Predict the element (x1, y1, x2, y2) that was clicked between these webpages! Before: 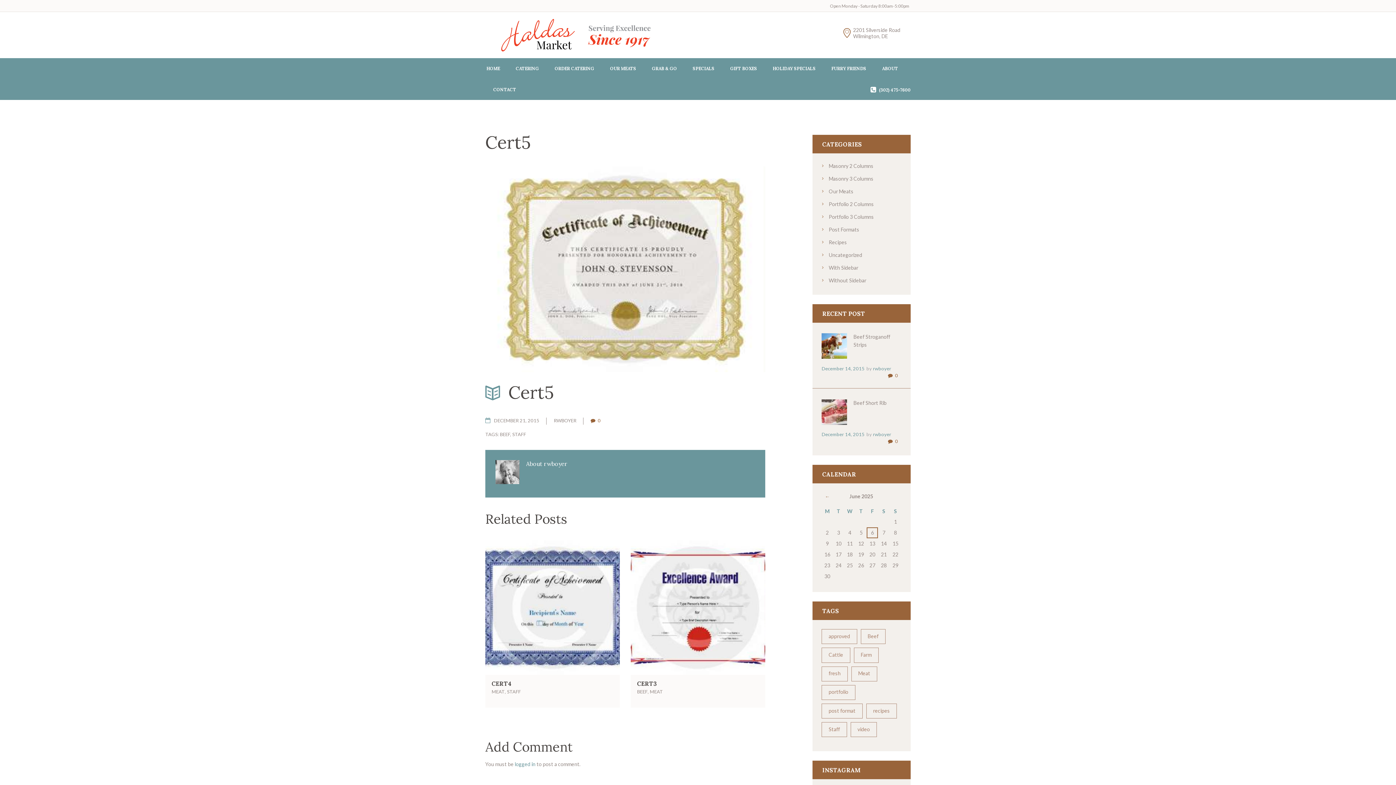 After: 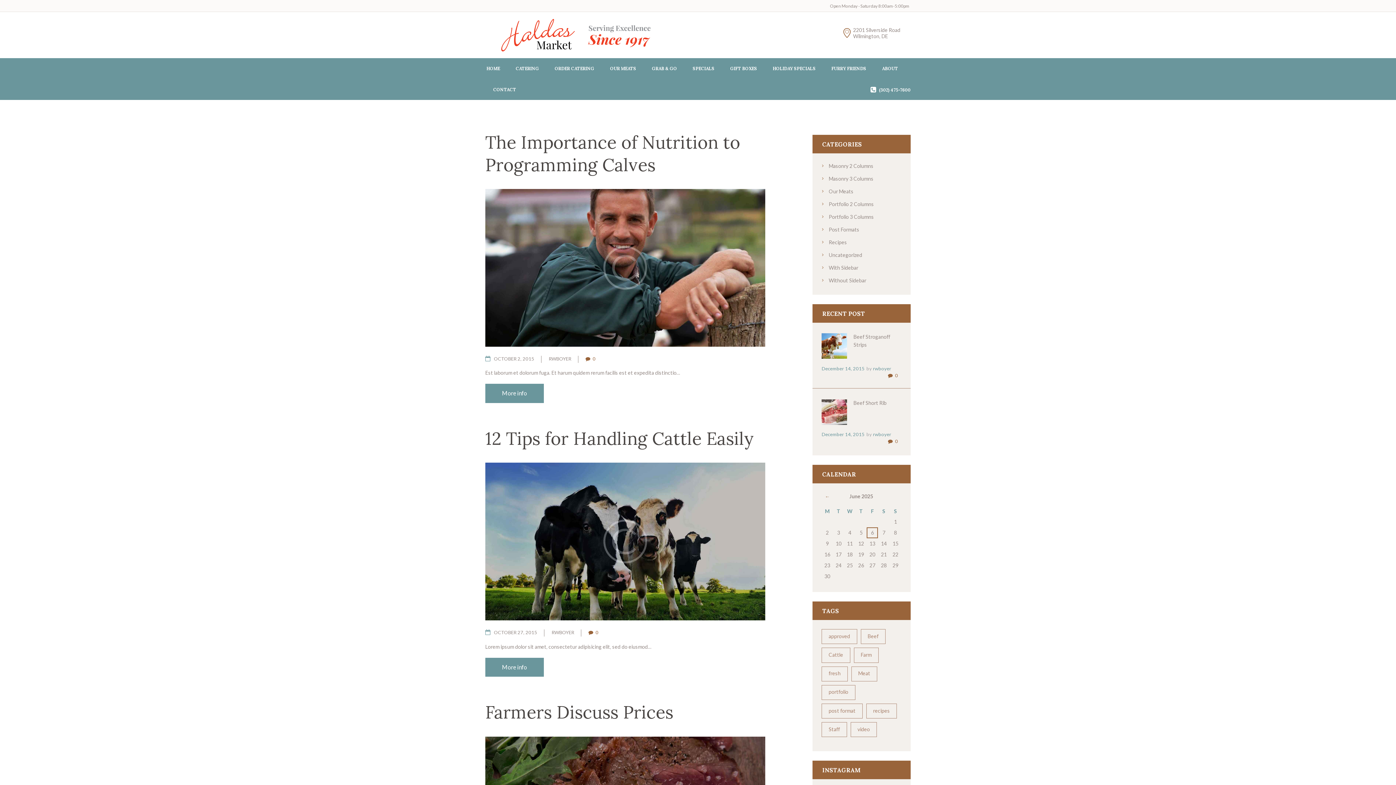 Action: label: Farm (4 items) bbox: (854, 648, 878, 663)